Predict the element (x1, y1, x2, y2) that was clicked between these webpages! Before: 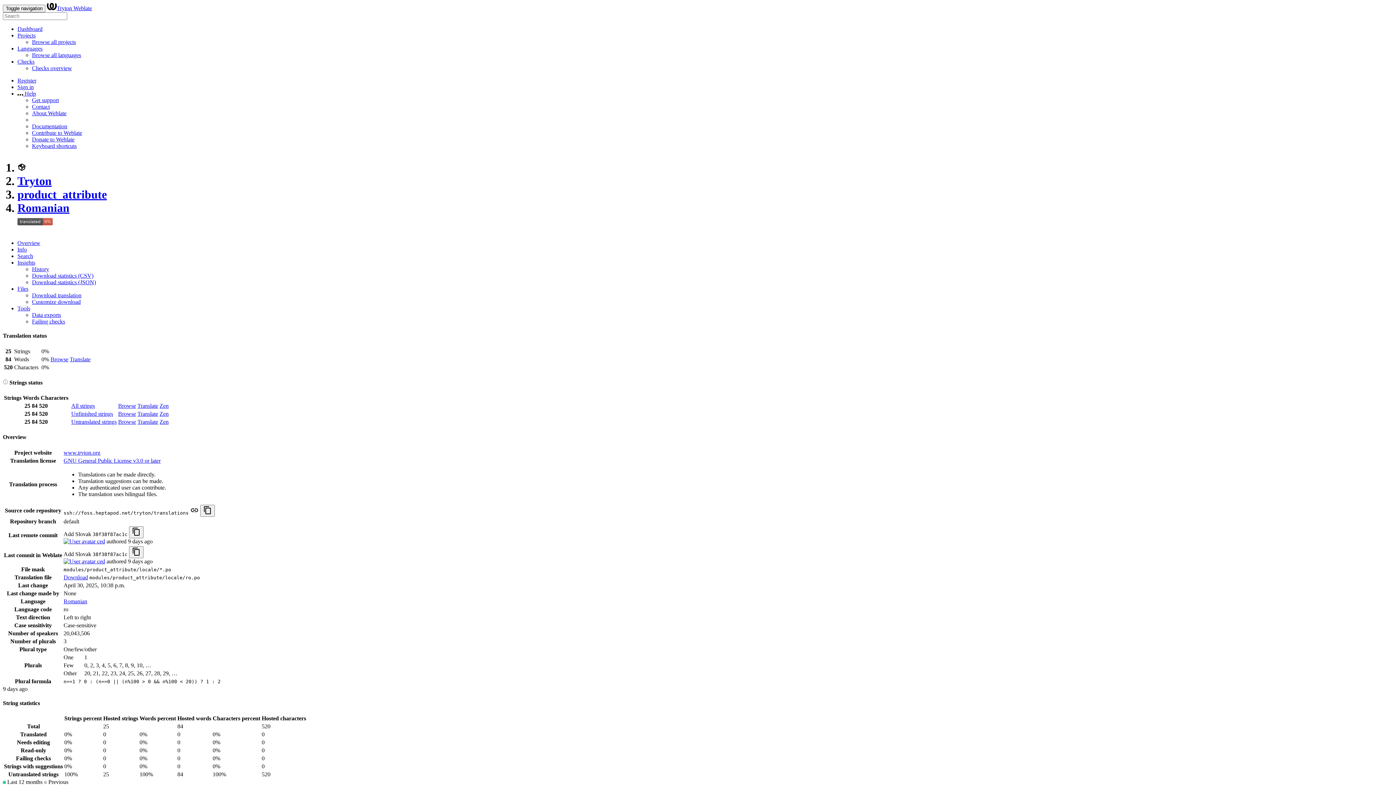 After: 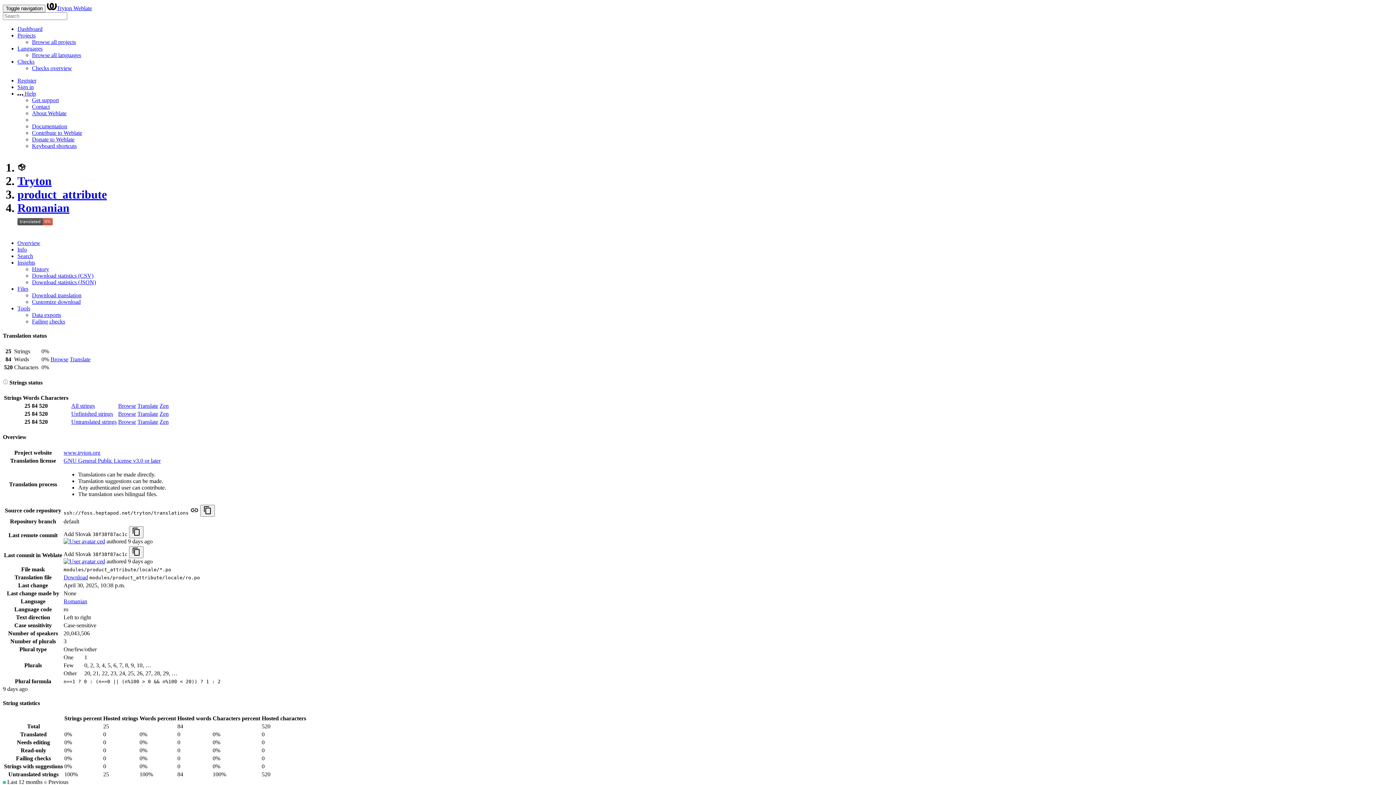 Action: label:  Help bbox: (17, 90, 36, 96)